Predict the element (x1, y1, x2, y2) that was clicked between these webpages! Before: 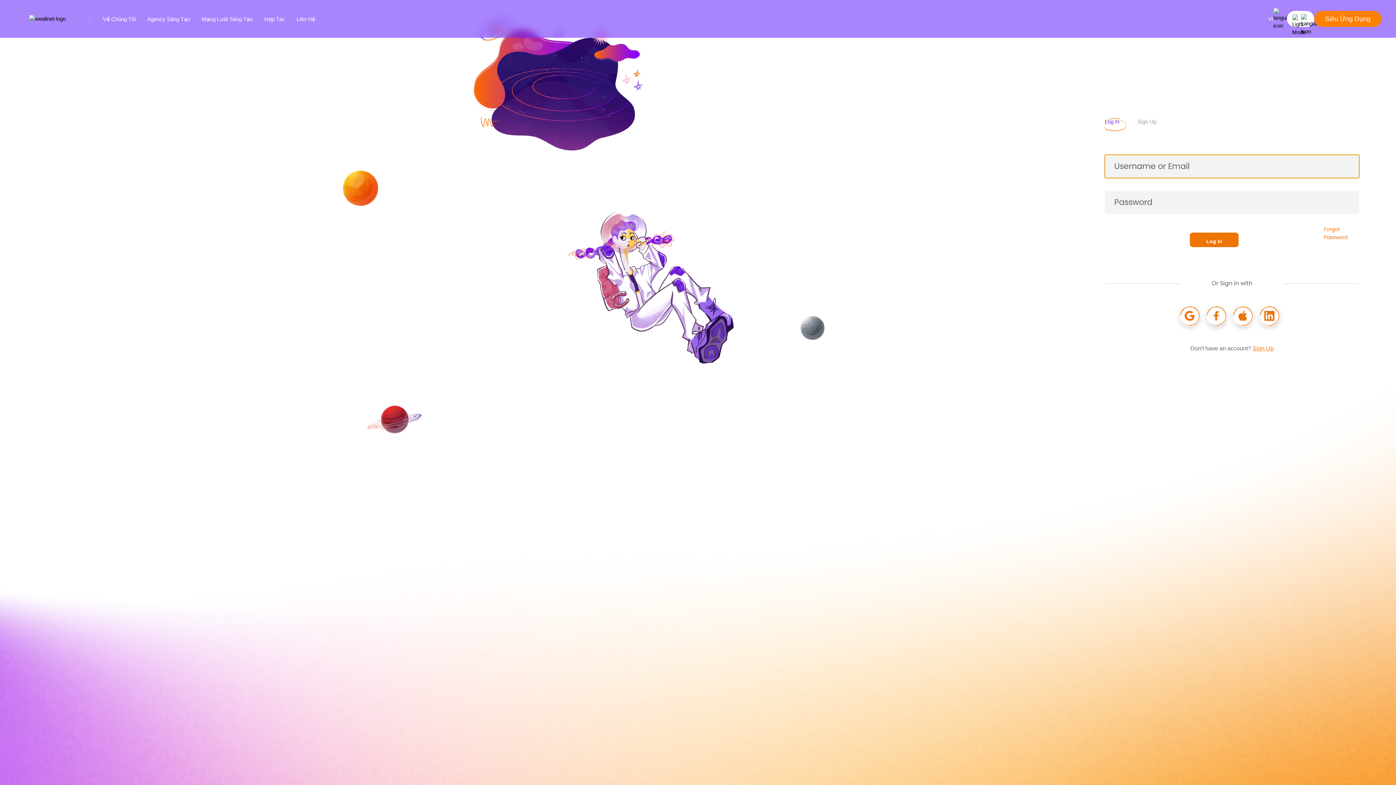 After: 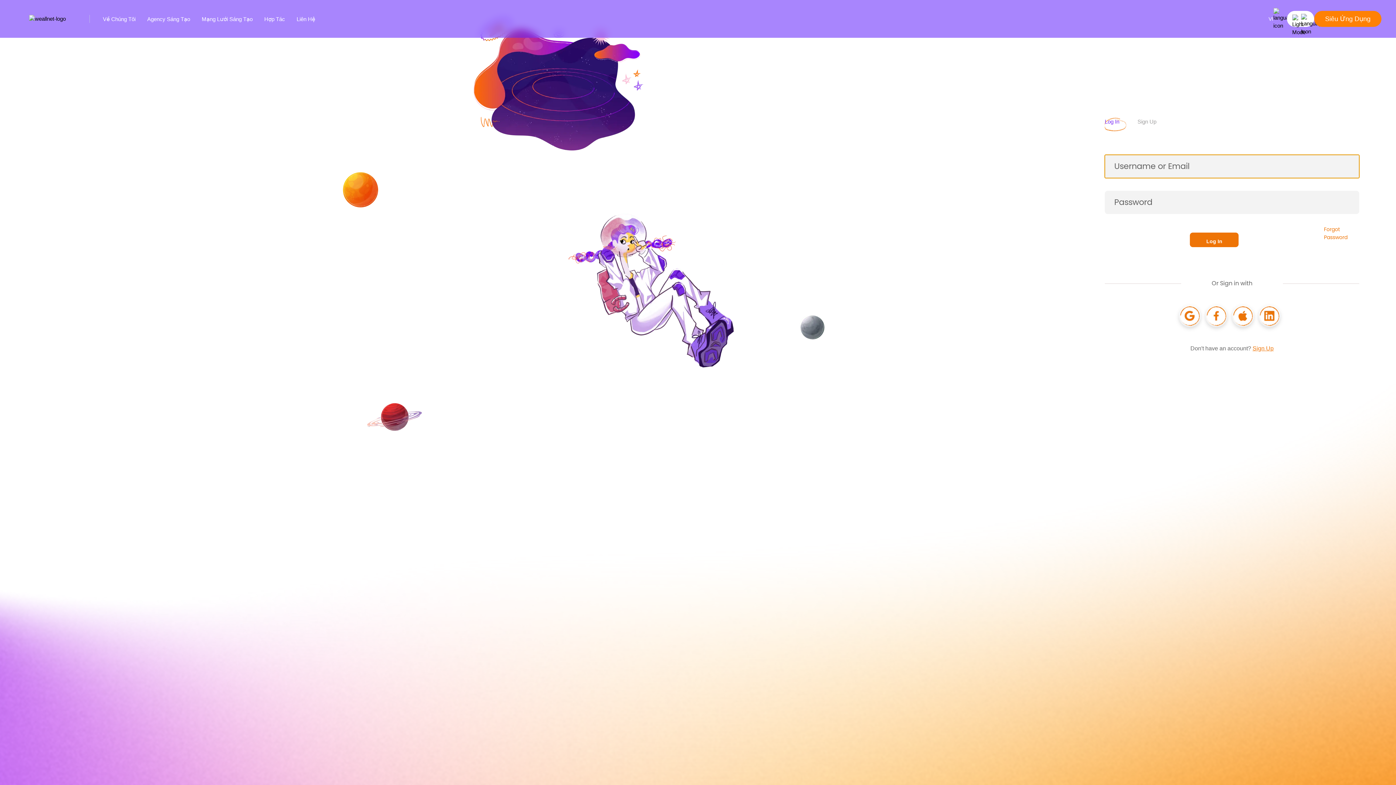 Action: bbox: (1258, 305, 1280, 327)